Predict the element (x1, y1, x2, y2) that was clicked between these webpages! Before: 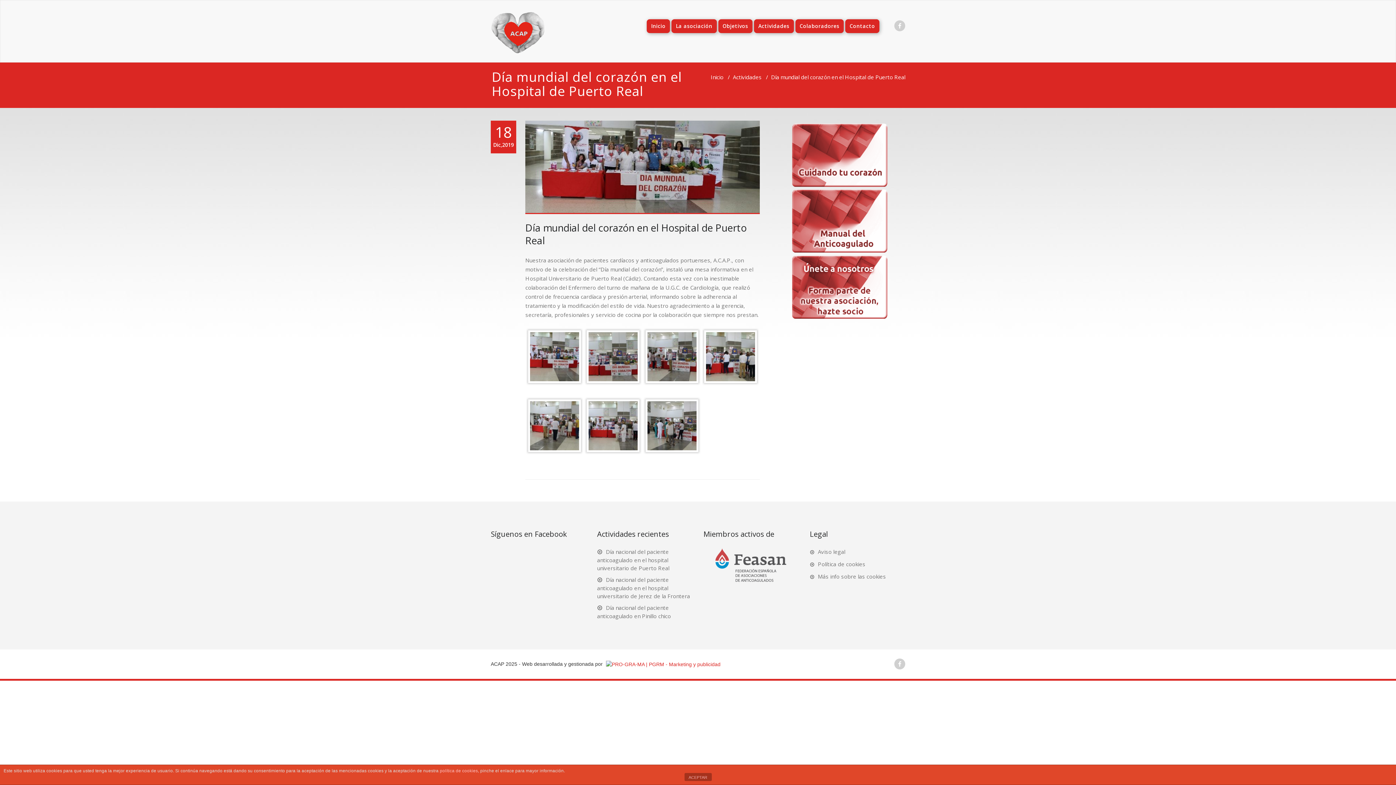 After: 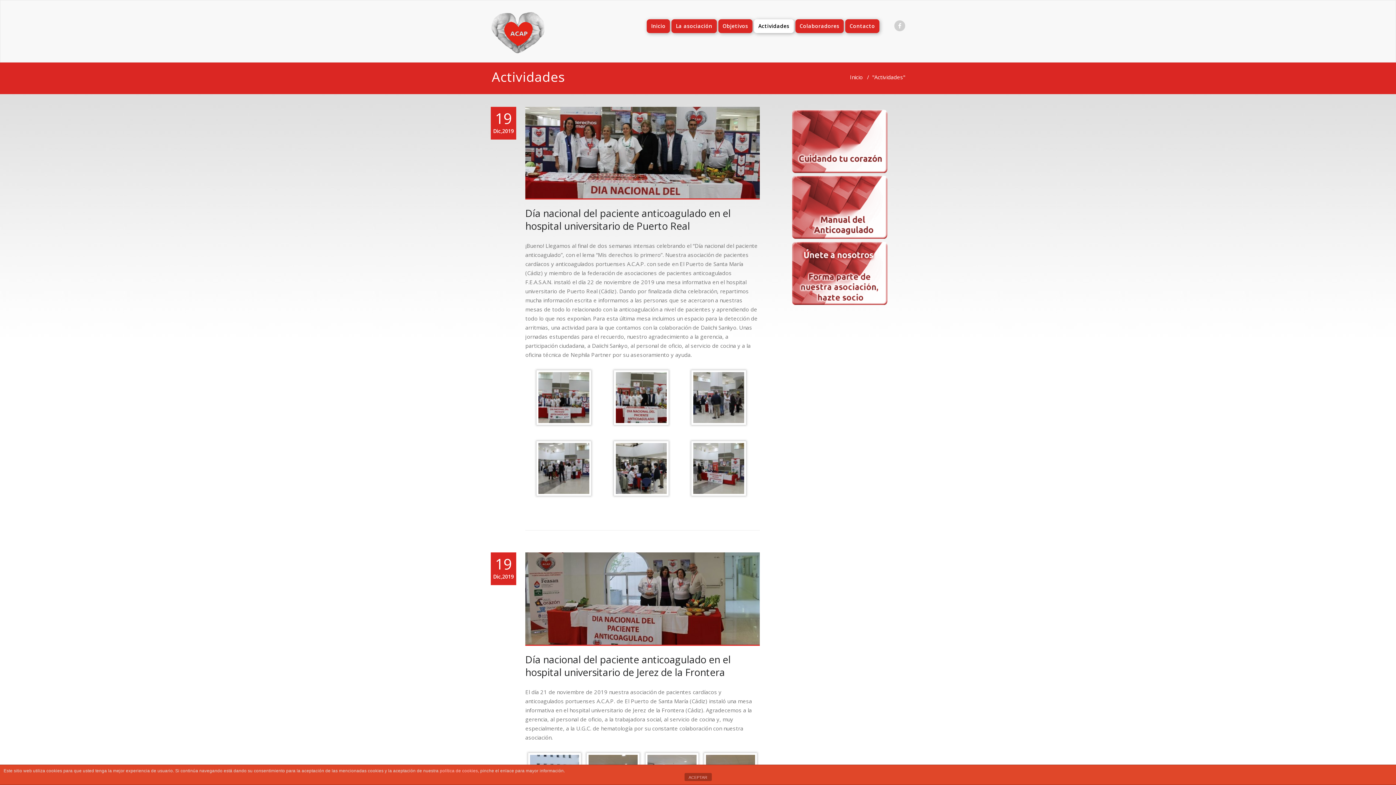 Action: label: Actividades bbox: (754, 19, 794, 33)